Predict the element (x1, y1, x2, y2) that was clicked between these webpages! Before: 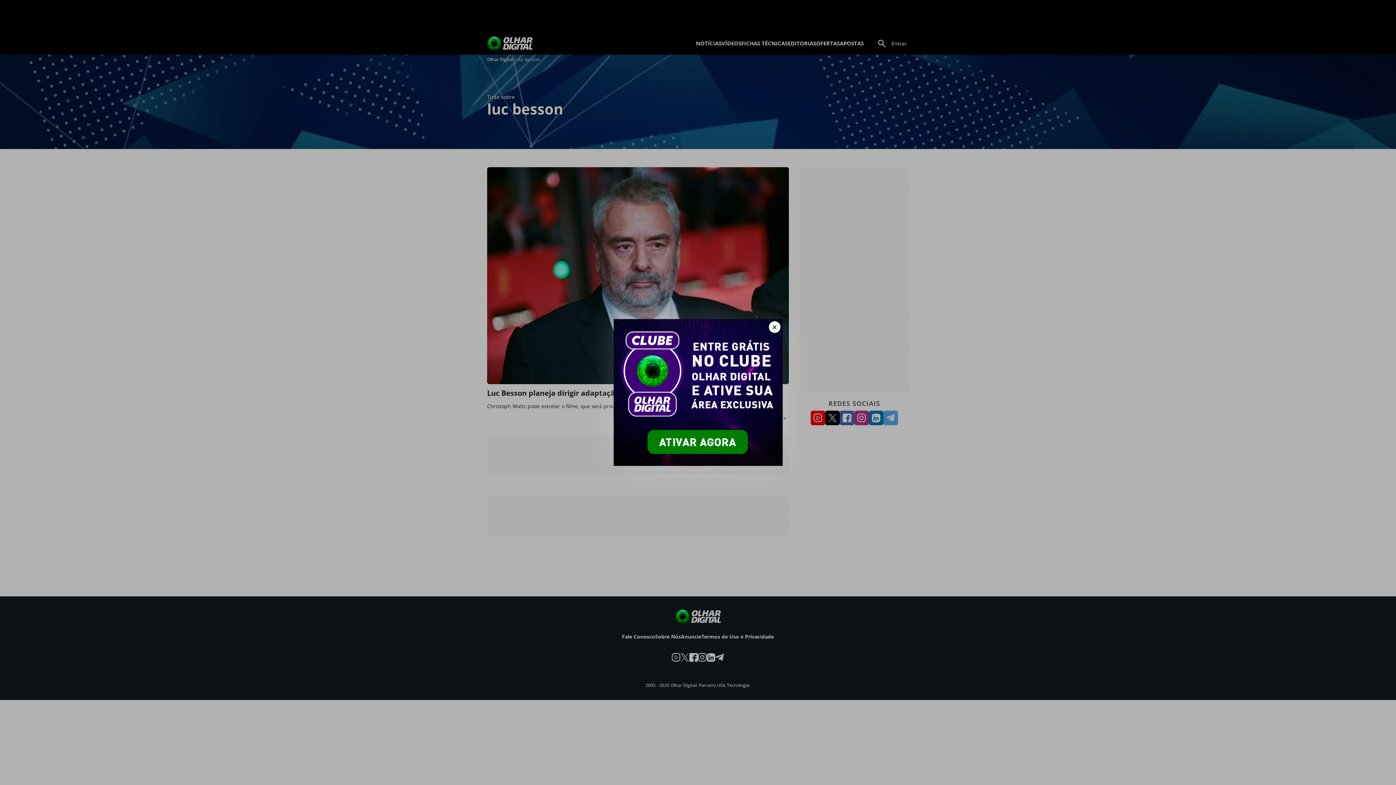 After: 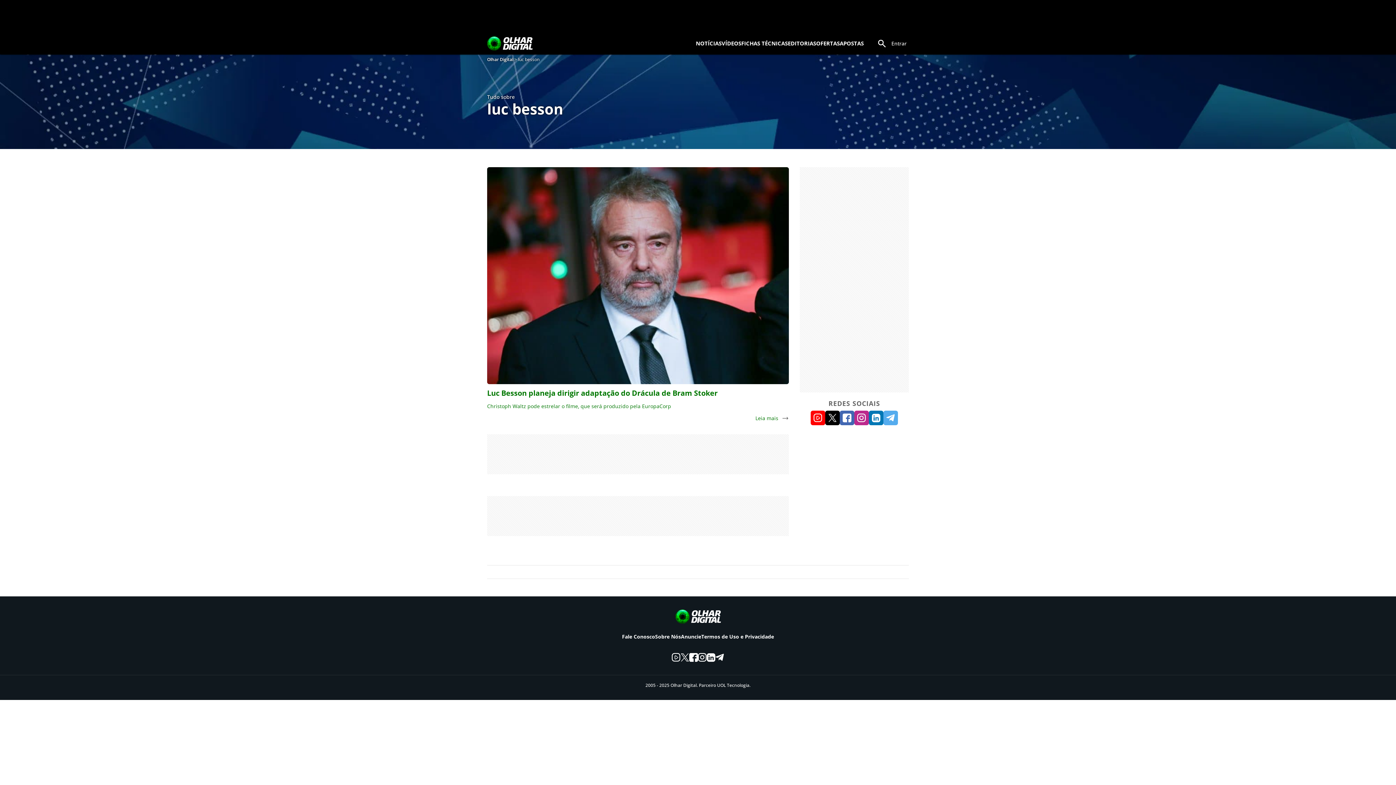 Action: label: Fechar bbox: (768, 321, 780, 333)